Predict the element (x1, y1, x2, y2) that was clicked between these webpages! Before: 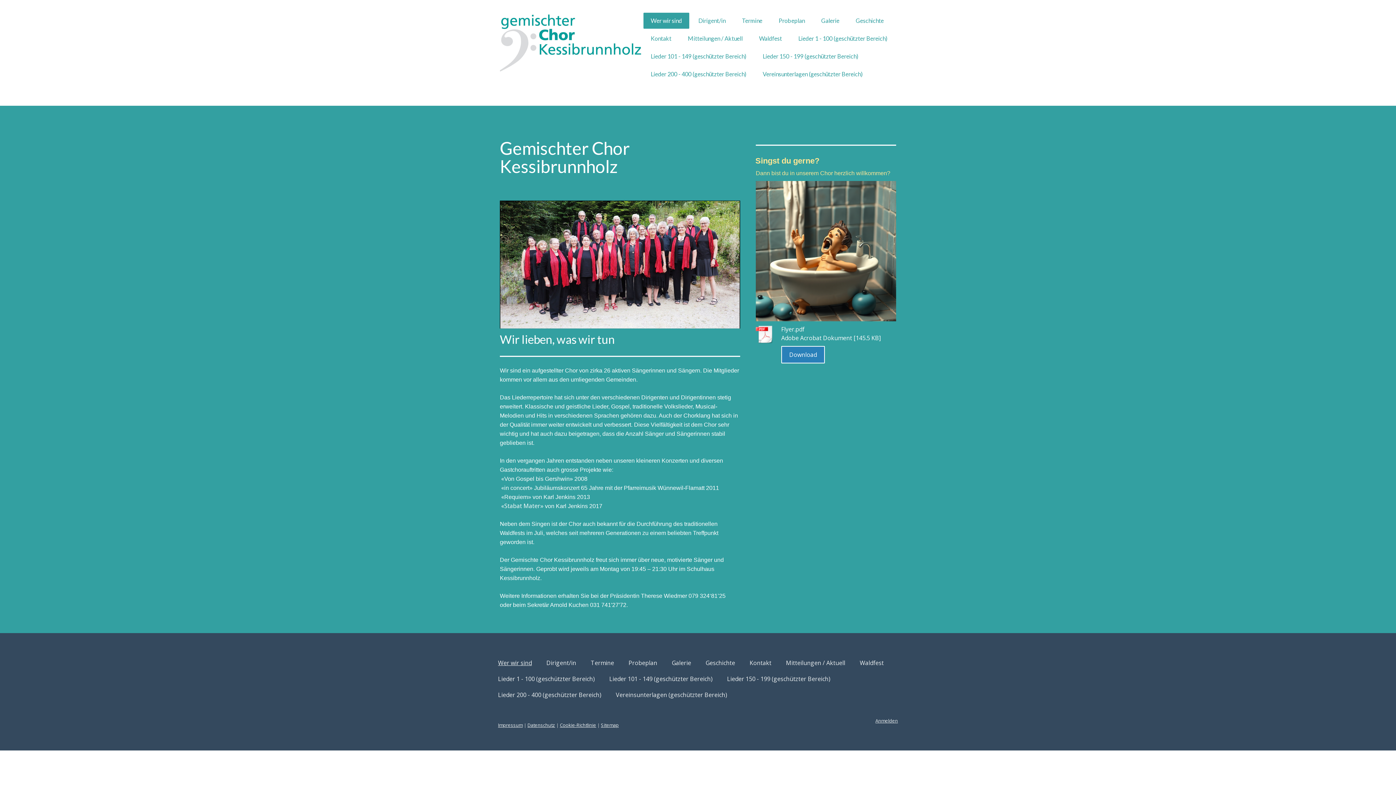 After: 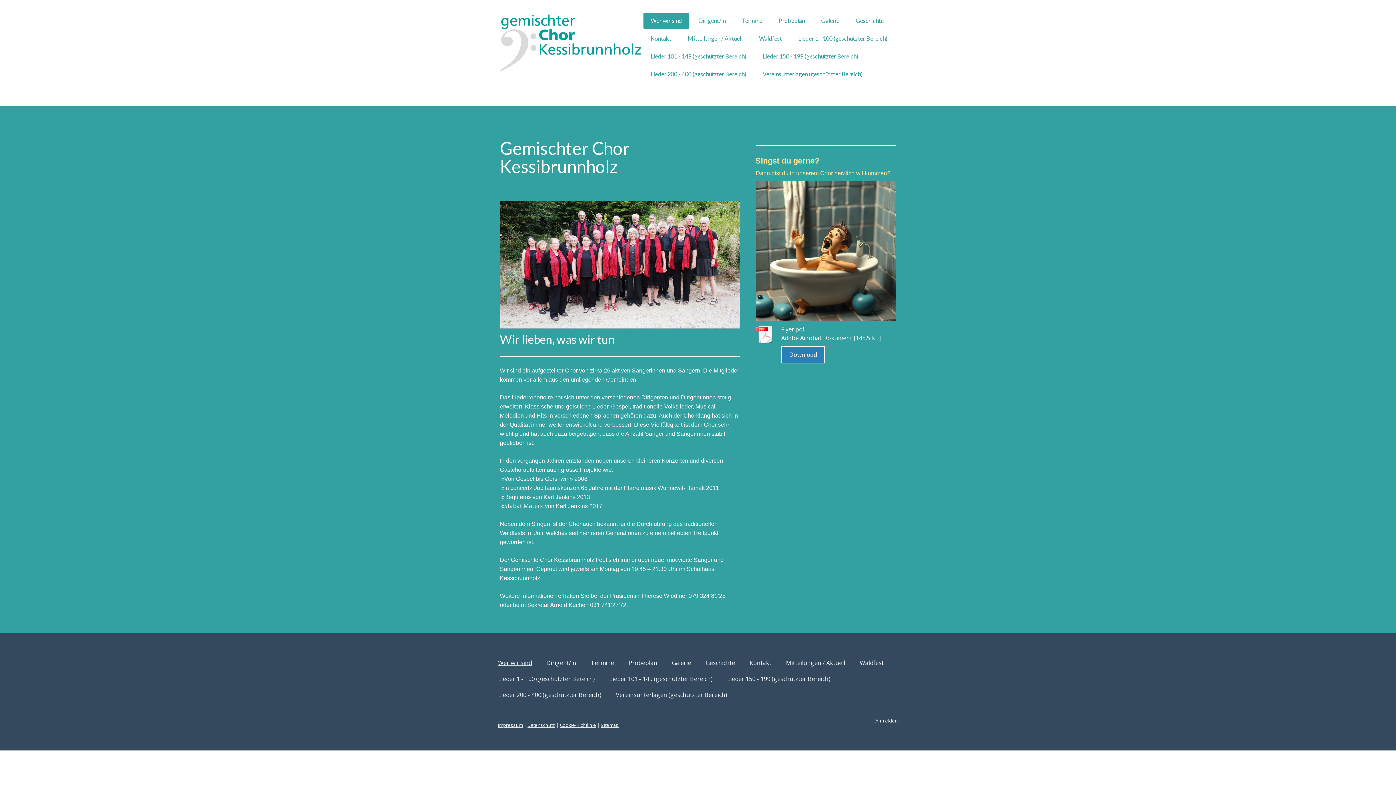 Action: bbox: (490, 655, 539, 671) label: Wer wir sind